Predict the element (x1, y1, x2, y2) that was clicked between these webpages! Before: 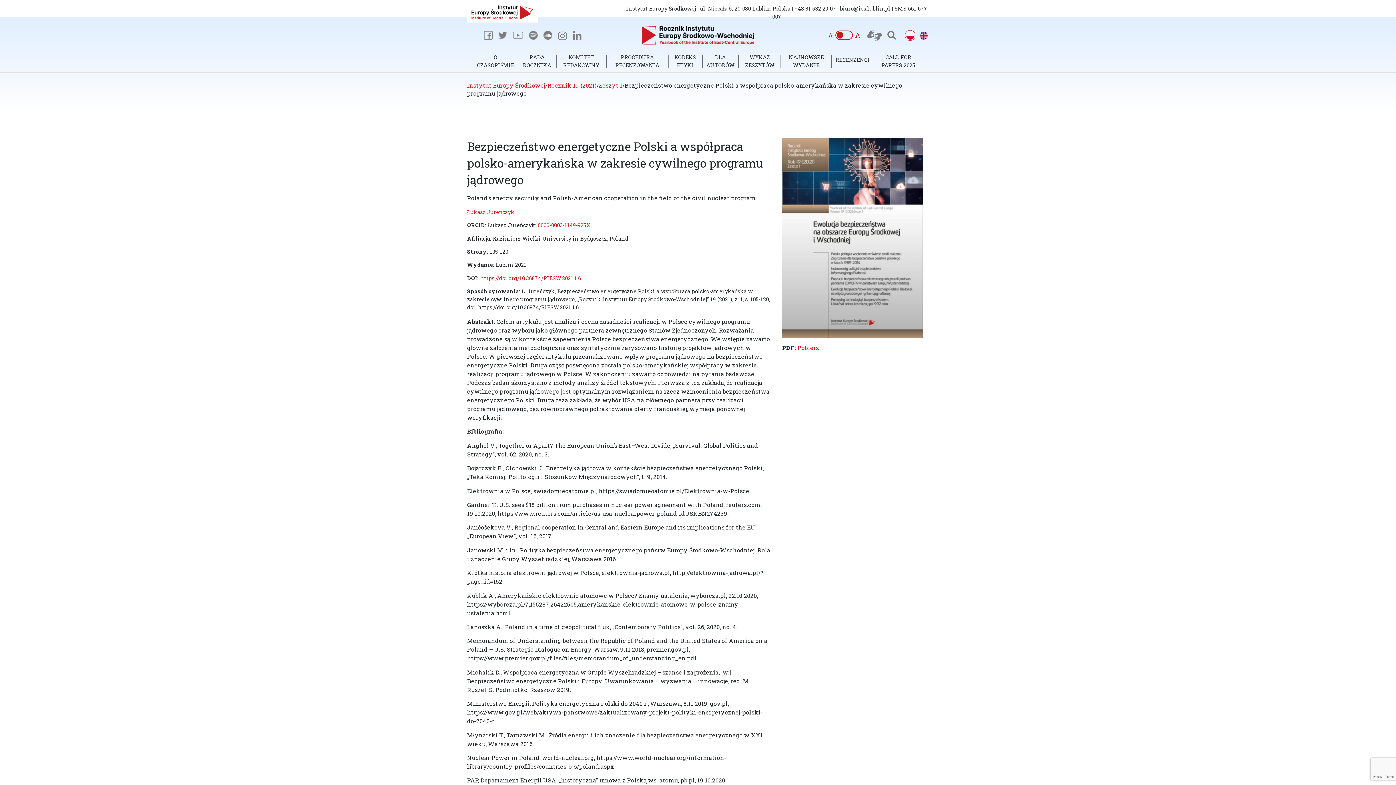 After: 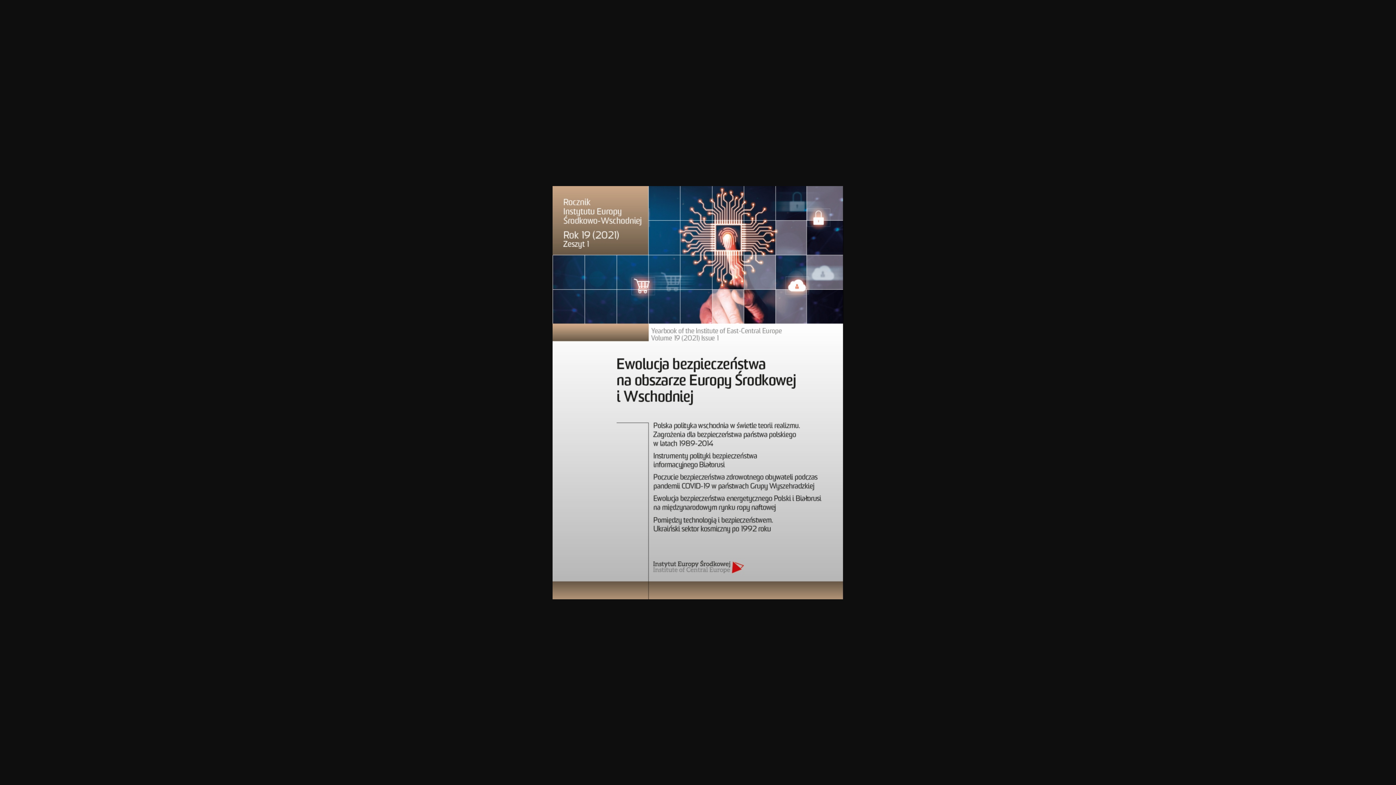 Action: bbox: (782, 233, 923, 241)